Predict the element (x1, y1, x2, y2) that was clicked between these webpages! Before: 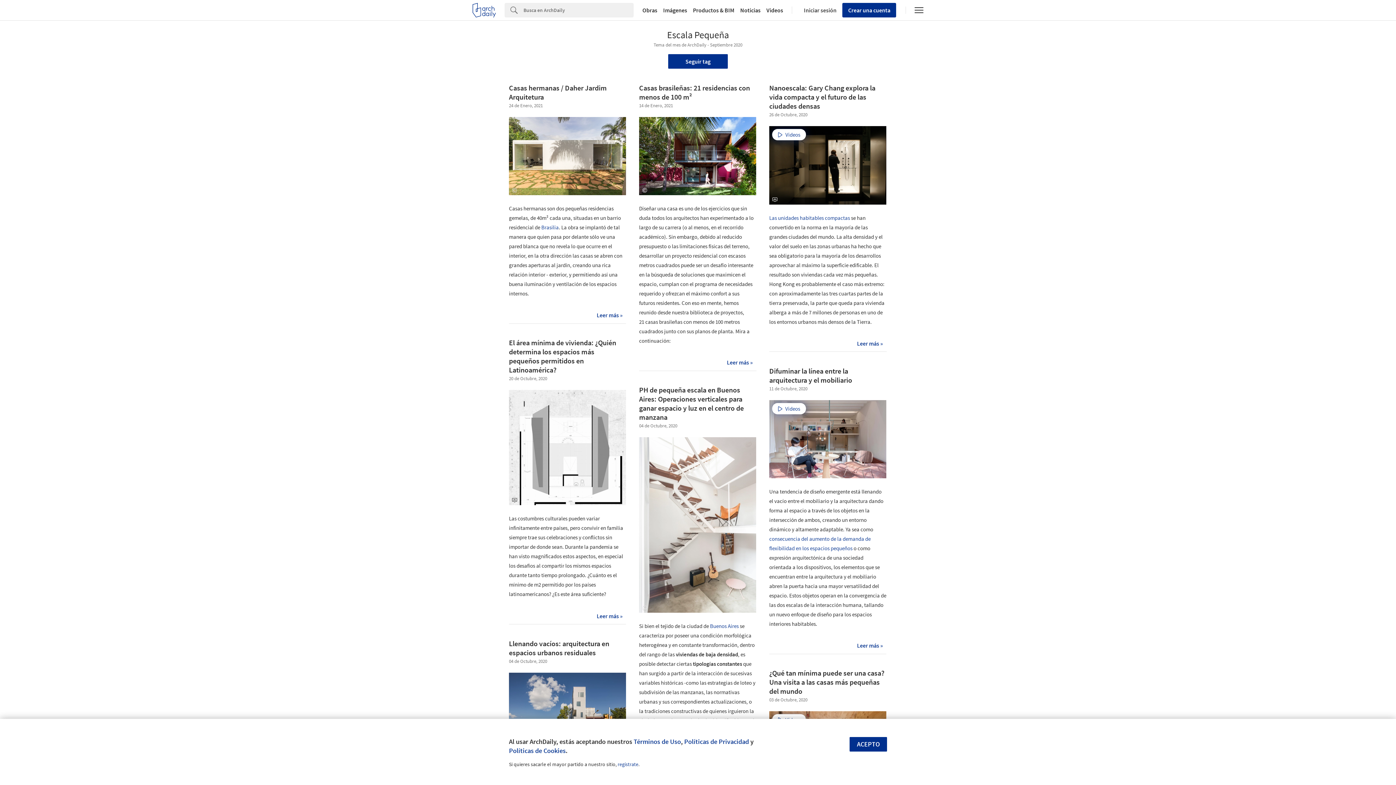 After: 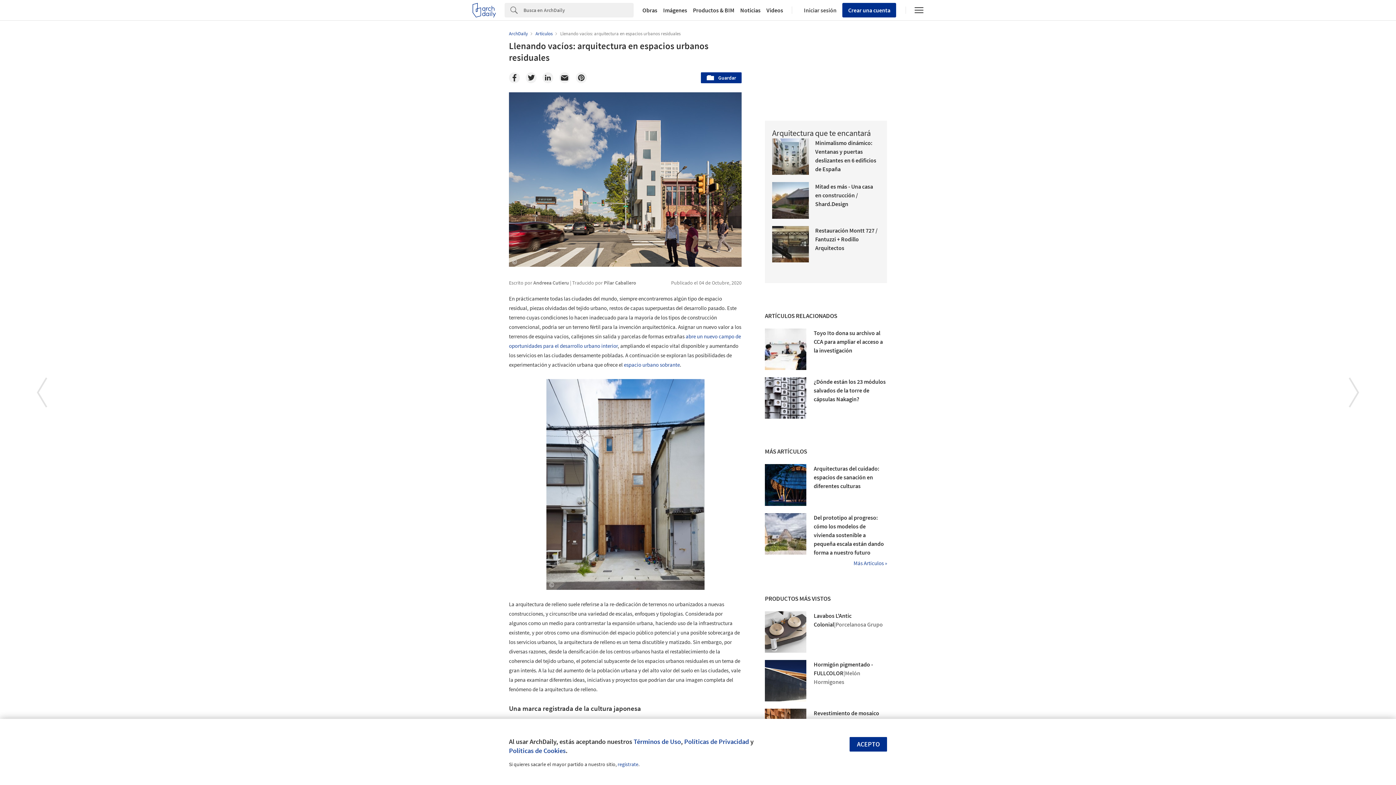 Action: bbox: (509, 673, 626, 761)